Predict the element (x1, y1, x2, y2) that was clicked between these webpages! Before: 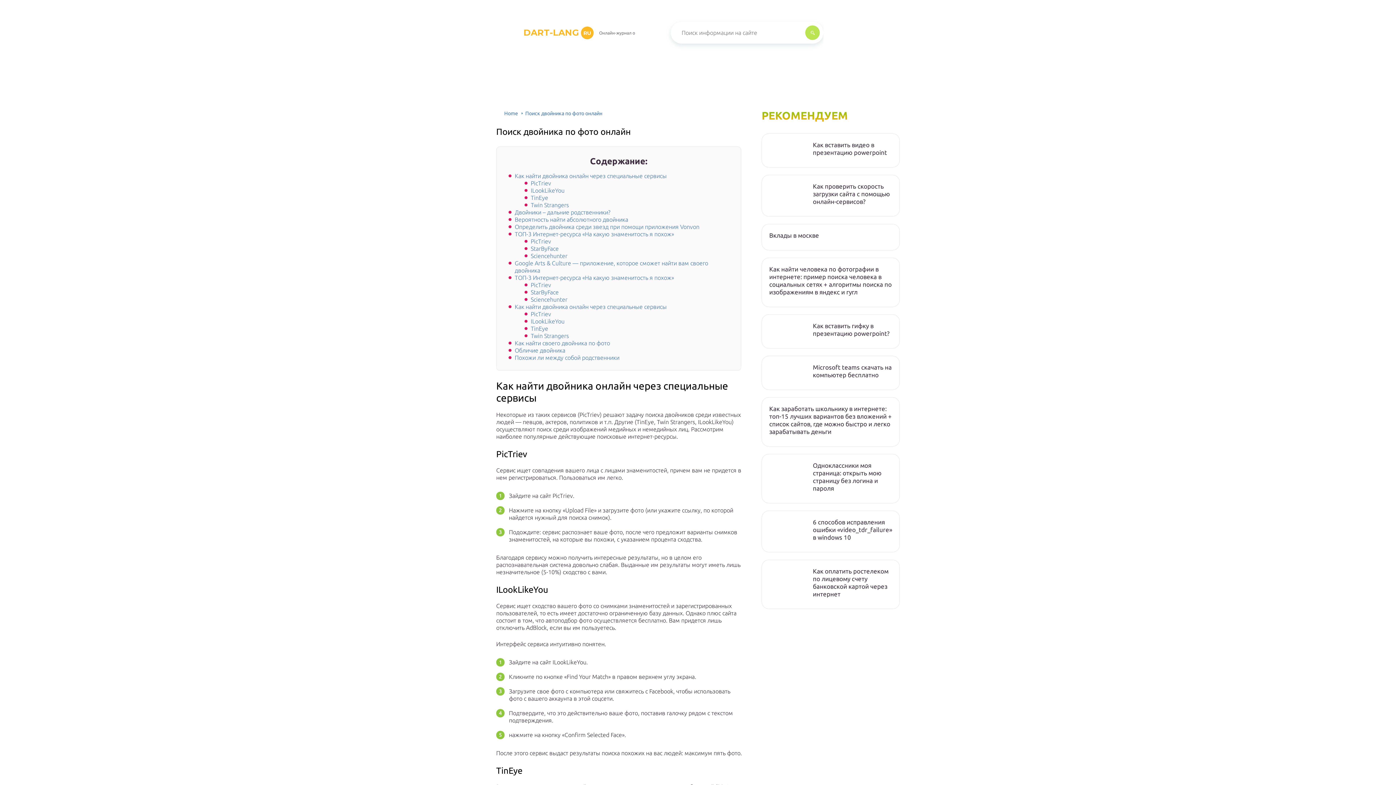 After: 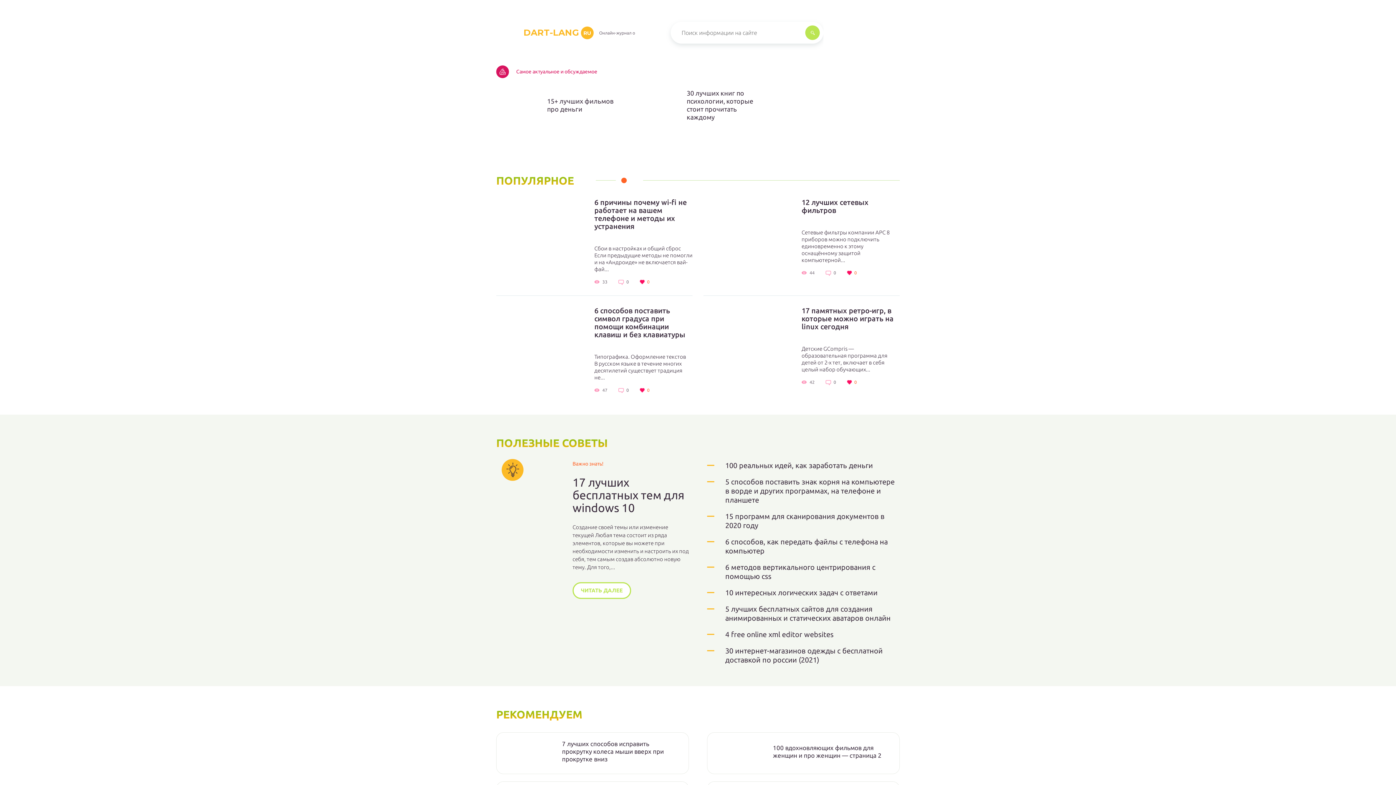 Action: label: DART-LANG
RU bbox: (496, 23, 593, 41)